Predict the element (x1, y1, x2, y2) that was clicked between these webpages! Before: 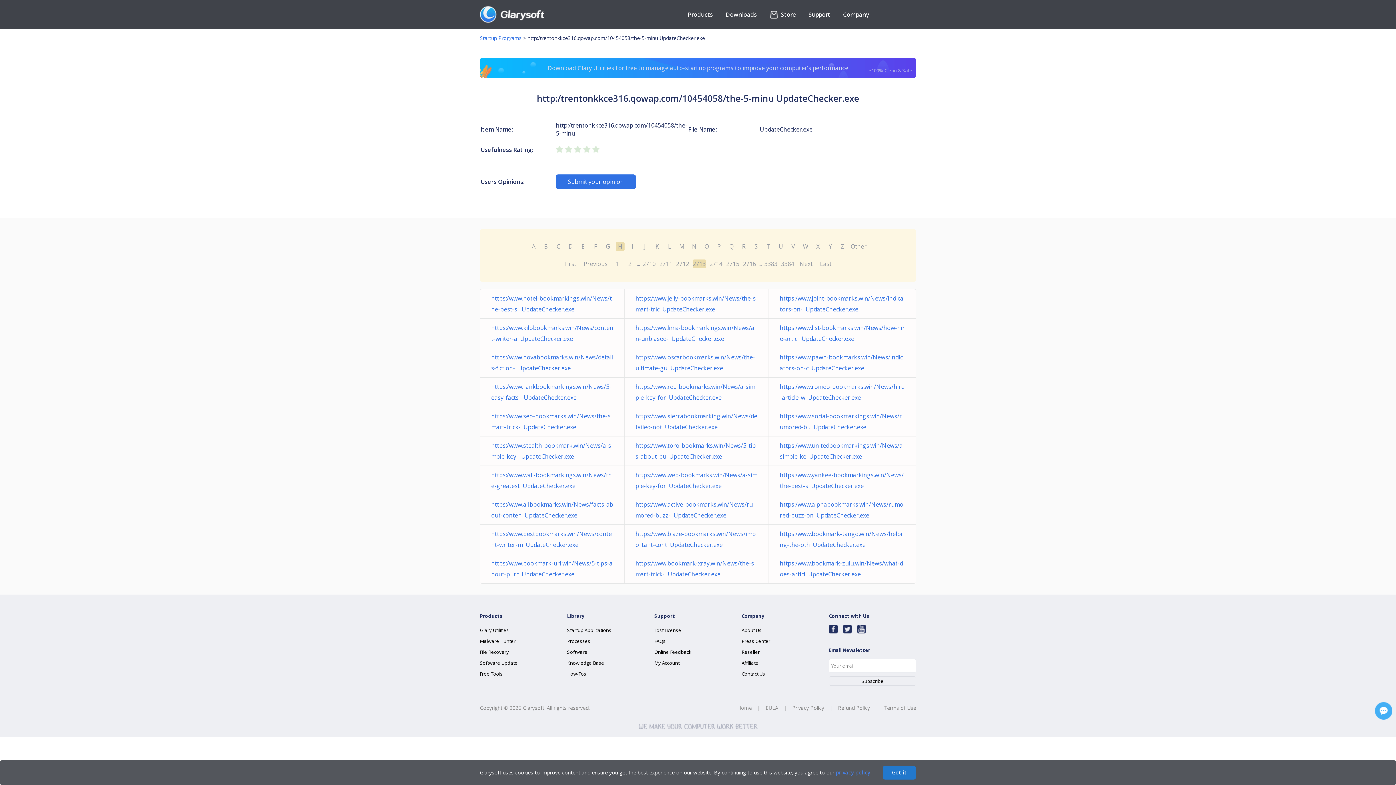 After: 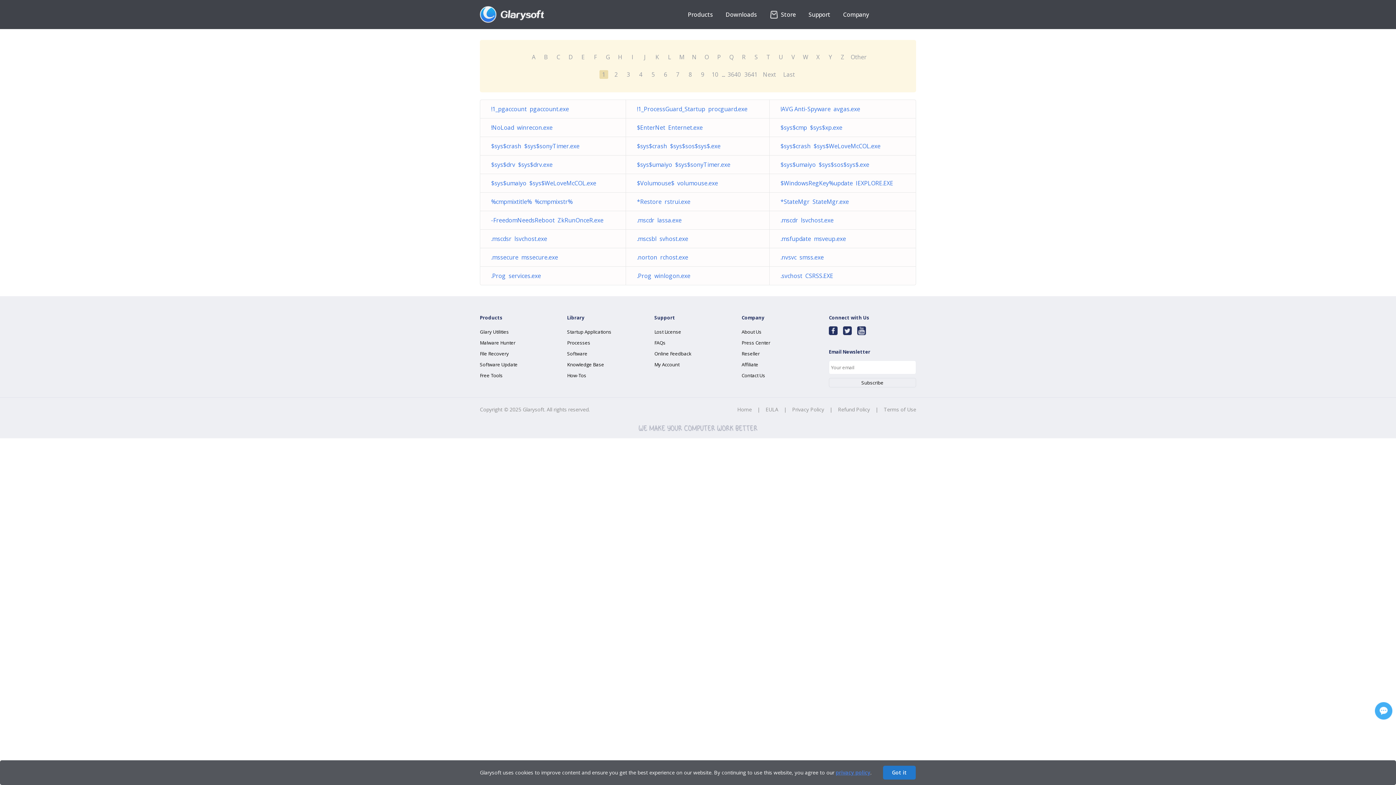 Action: bbox: (850, 242, 866, 250) label: Other